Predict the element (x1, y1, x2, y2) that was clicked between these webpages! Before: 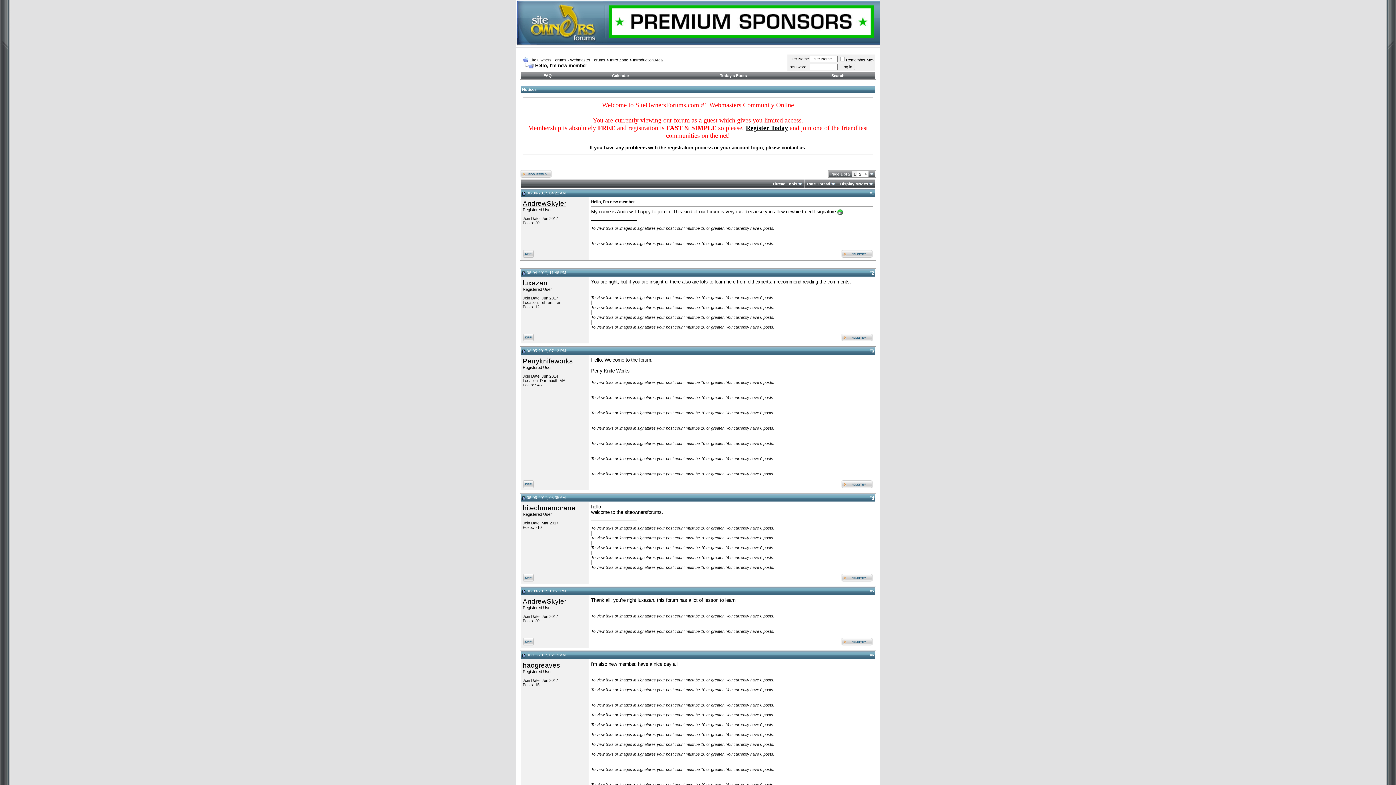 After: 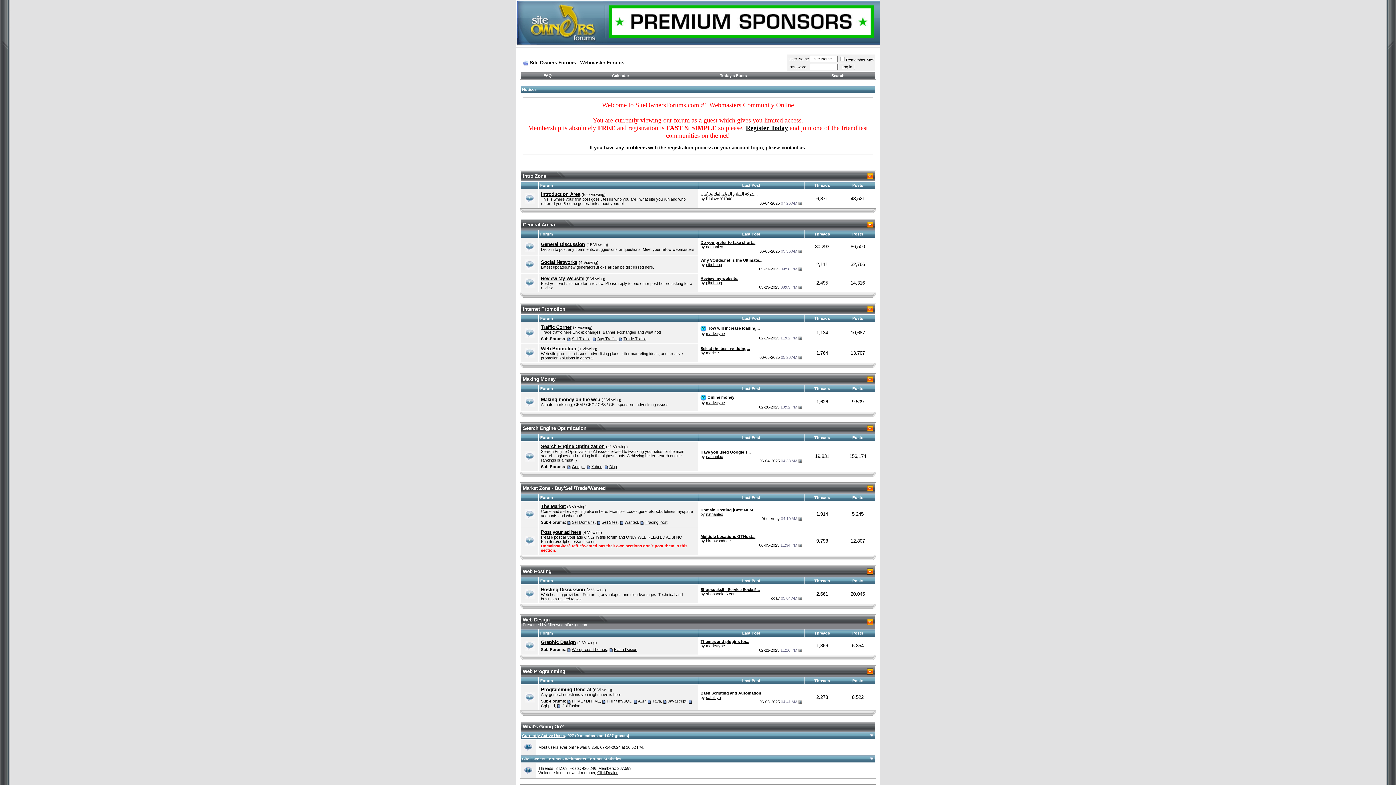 Action: bbox: (529, 57, 605, 62) label: Site Owners Forums - Webmaster Forums